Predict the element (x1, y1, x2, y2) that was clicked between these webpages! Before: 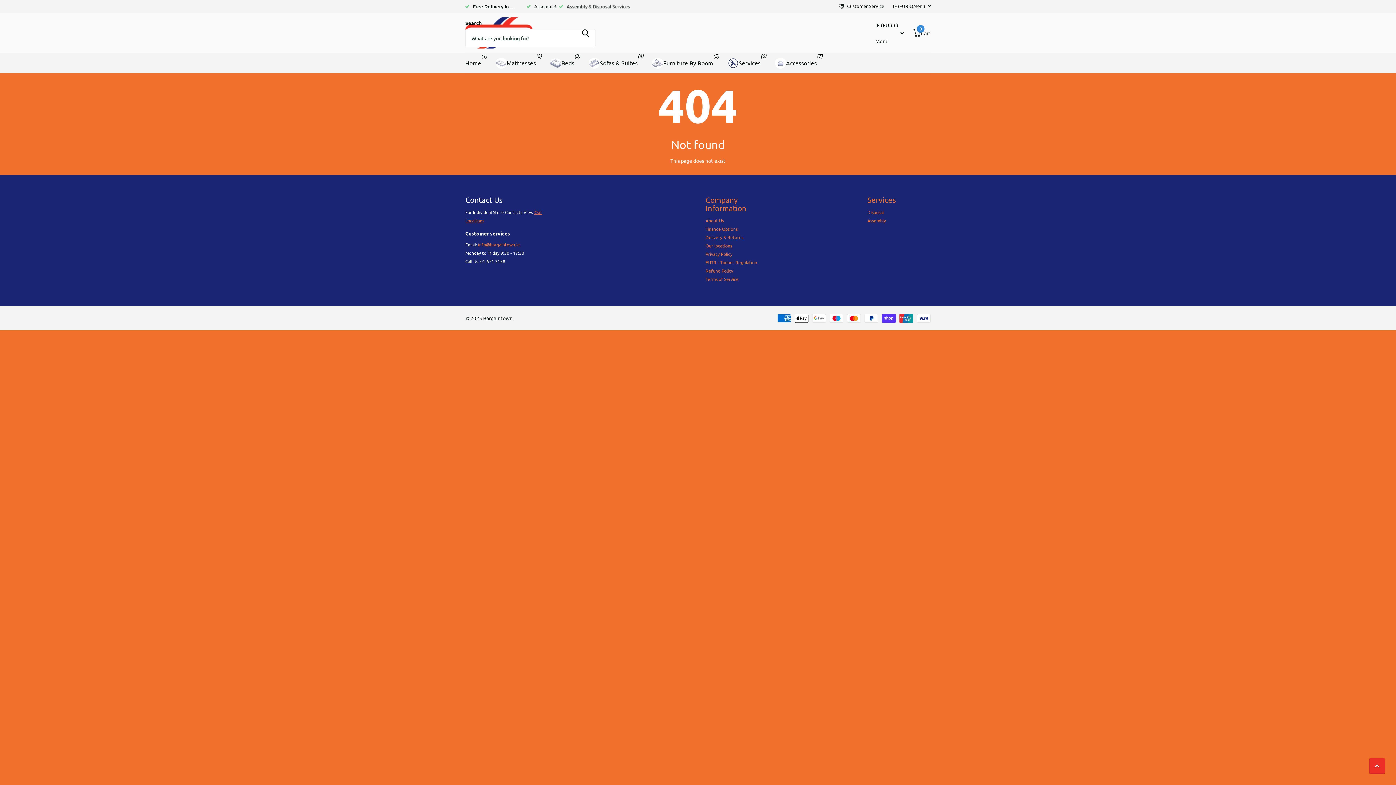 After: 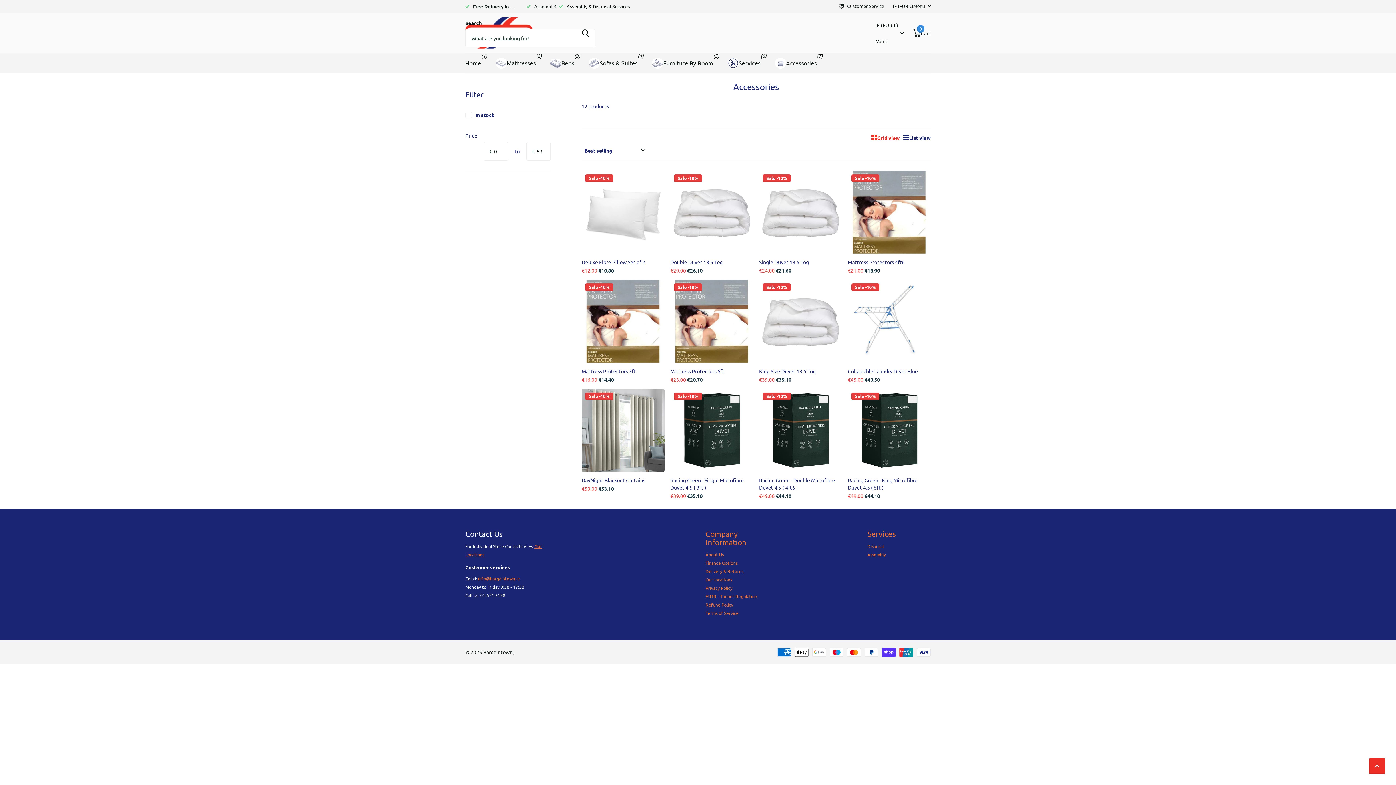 Action: bbox: (775, 53, 817, 73) label: Accessories